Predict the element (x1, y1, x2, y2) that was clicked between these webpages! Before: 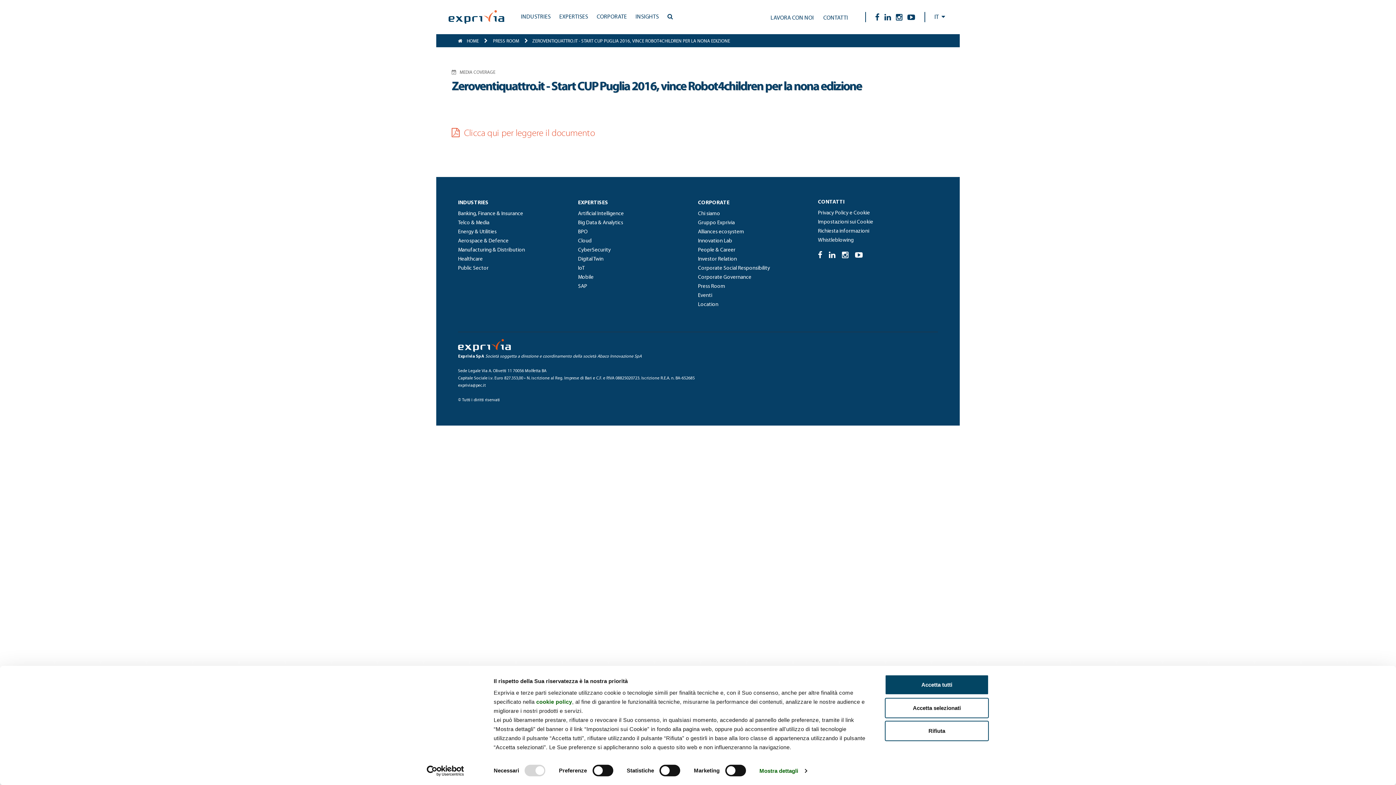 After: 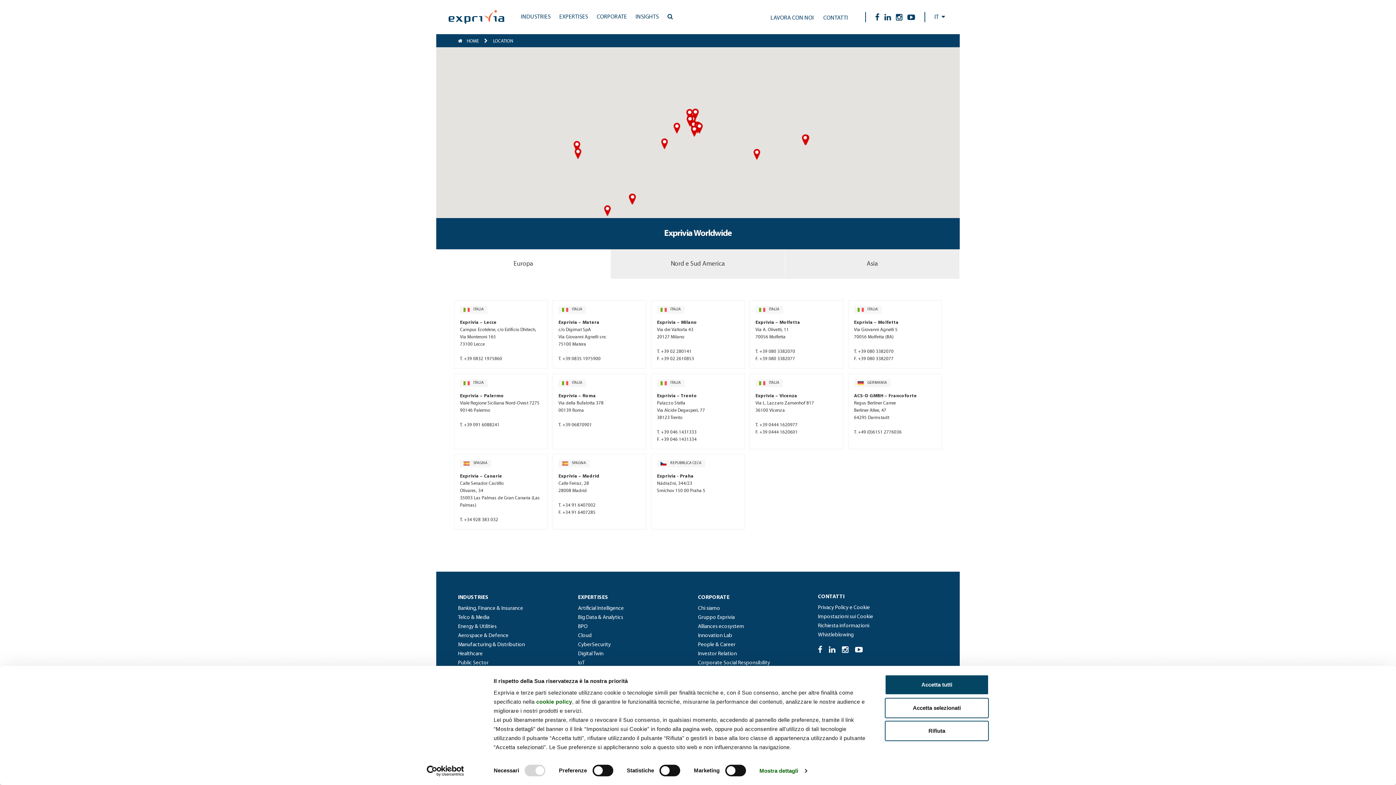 Action: bbox: (698, 268, 718, 273) label: Location